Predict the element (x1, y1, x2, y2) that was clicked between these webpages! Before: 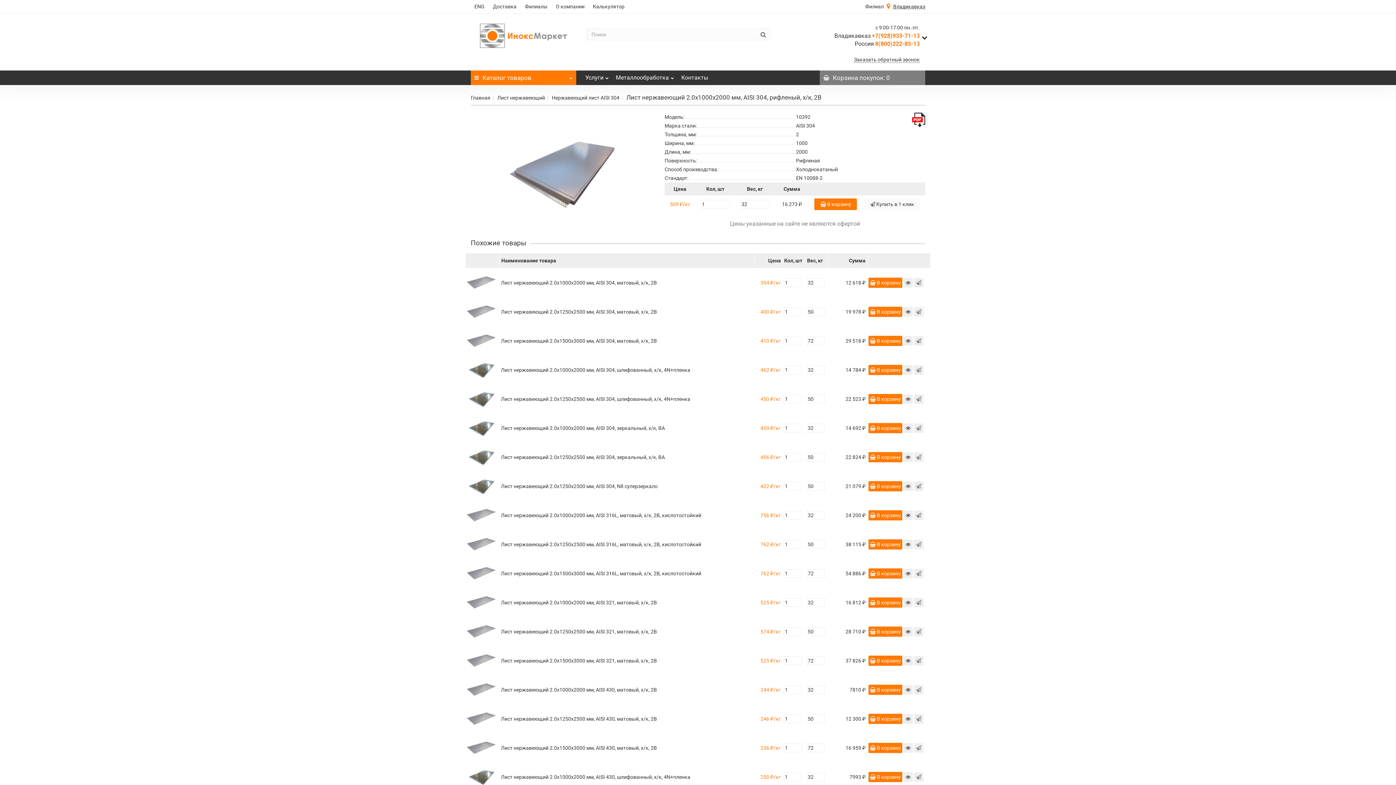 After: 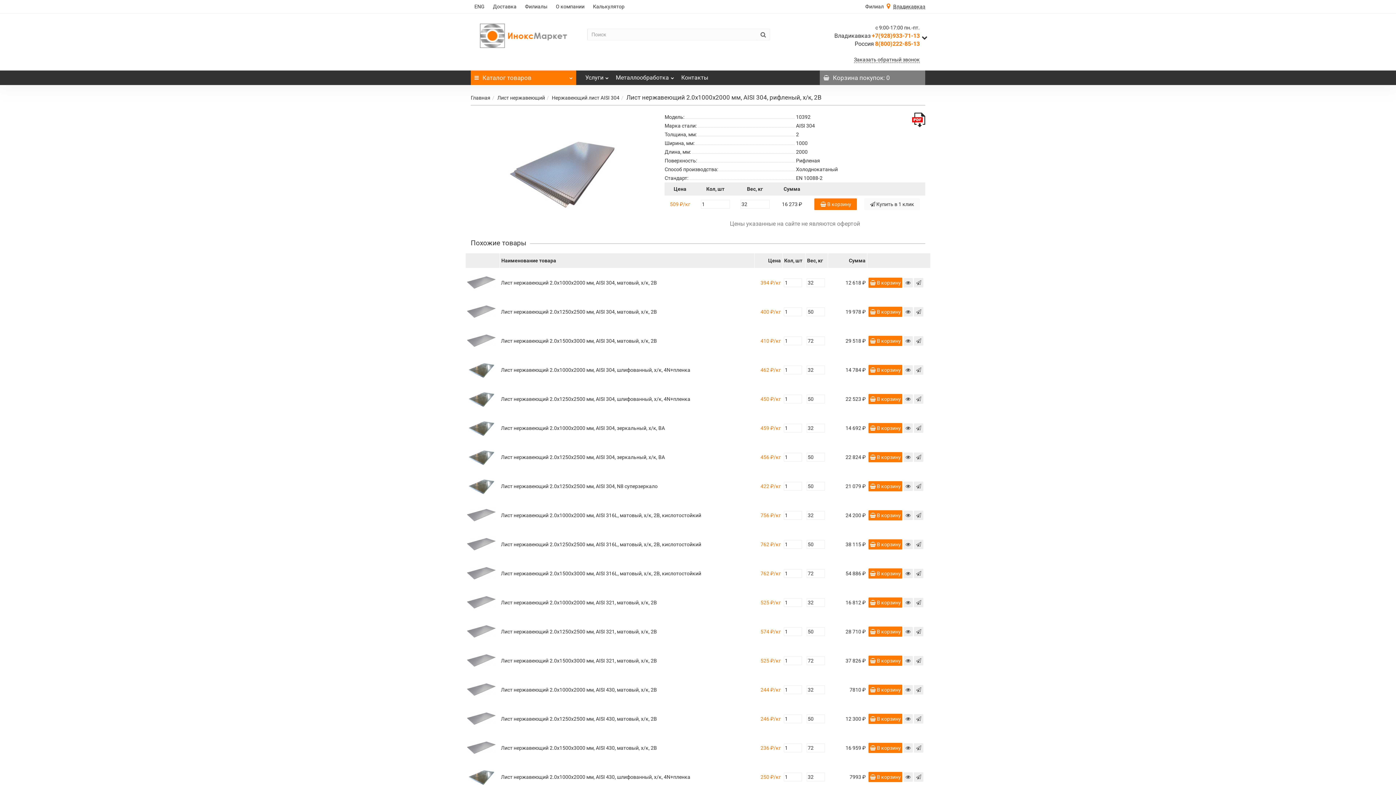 Action: bbox: (868, 568, 902, 578) label:  В корзину